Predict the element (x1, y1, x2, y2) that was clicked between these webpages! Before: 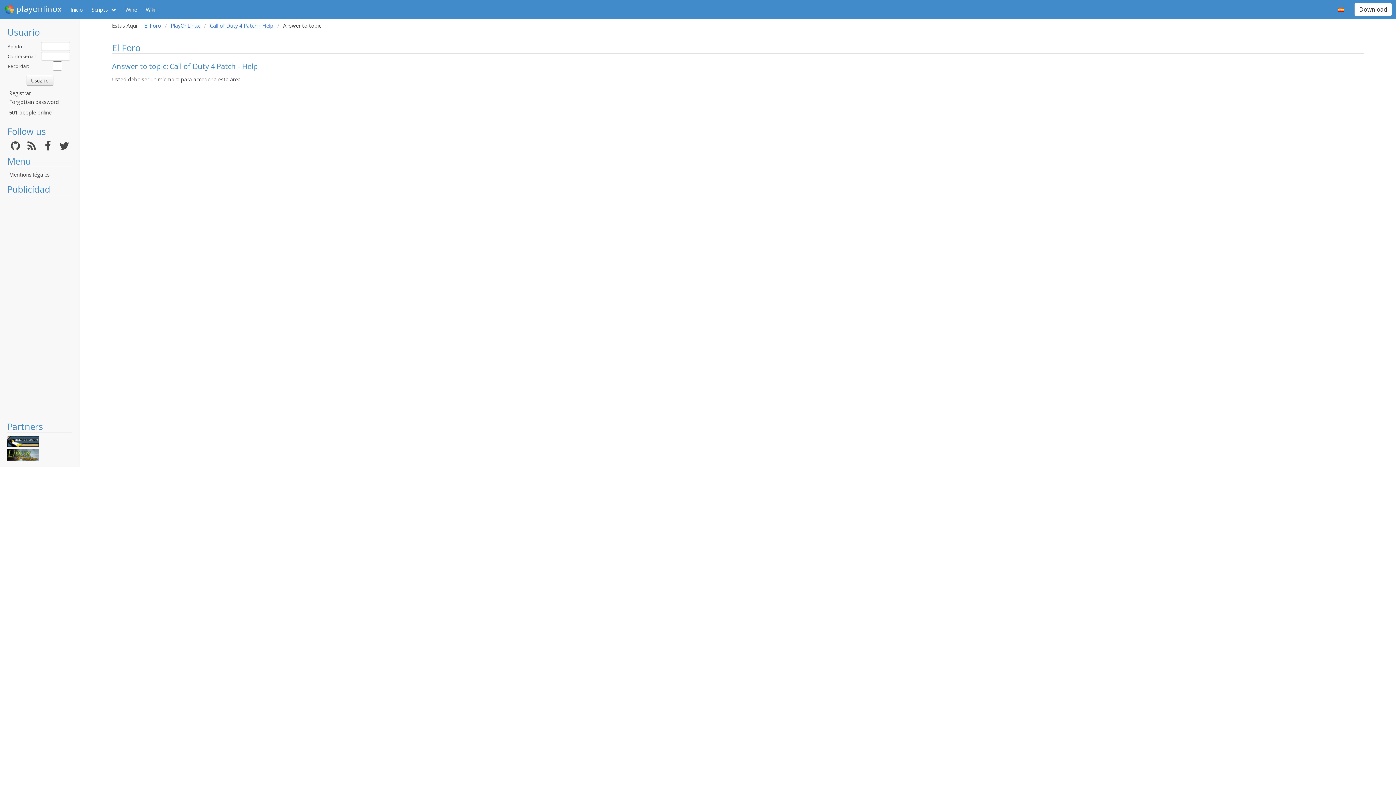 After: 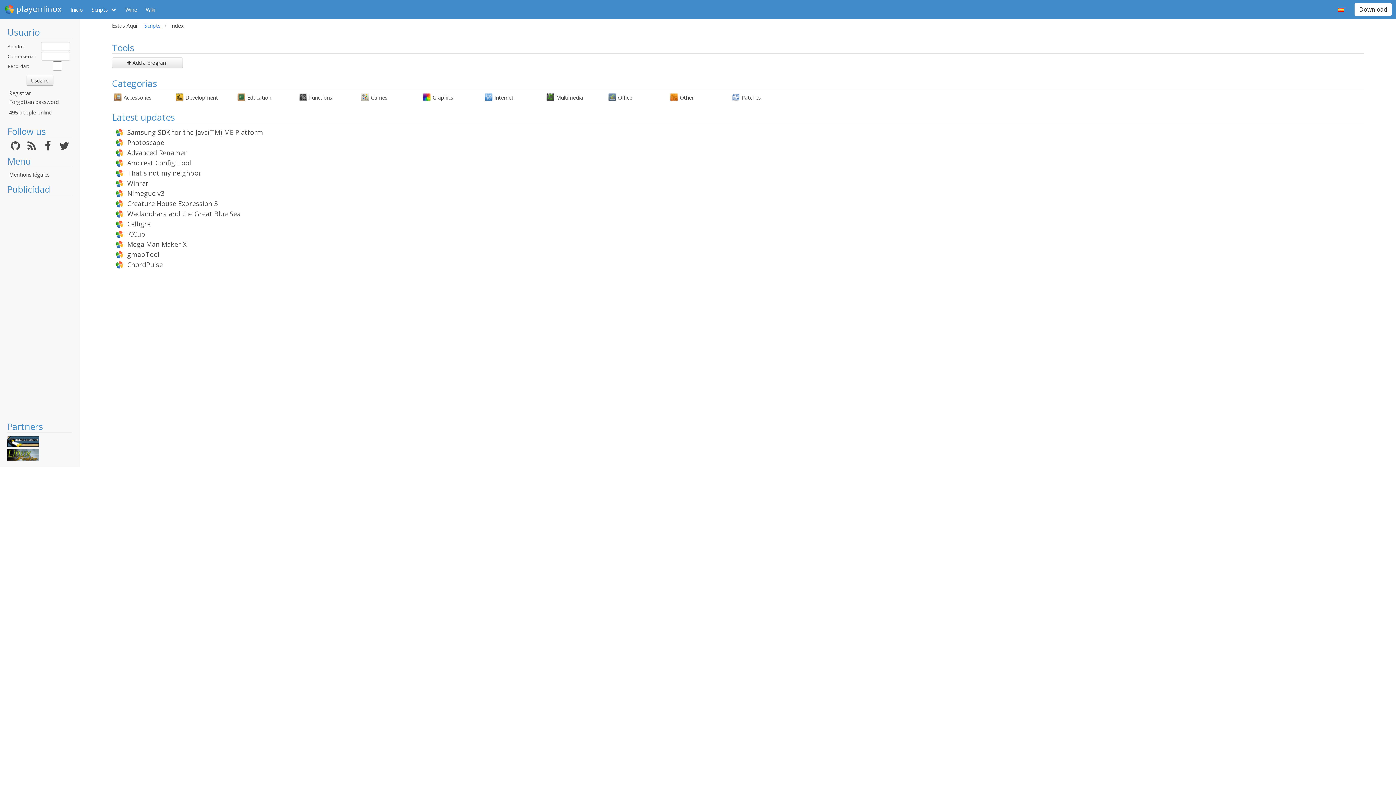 Action: bbox: (87, 0, 121, 18) label: Scripts